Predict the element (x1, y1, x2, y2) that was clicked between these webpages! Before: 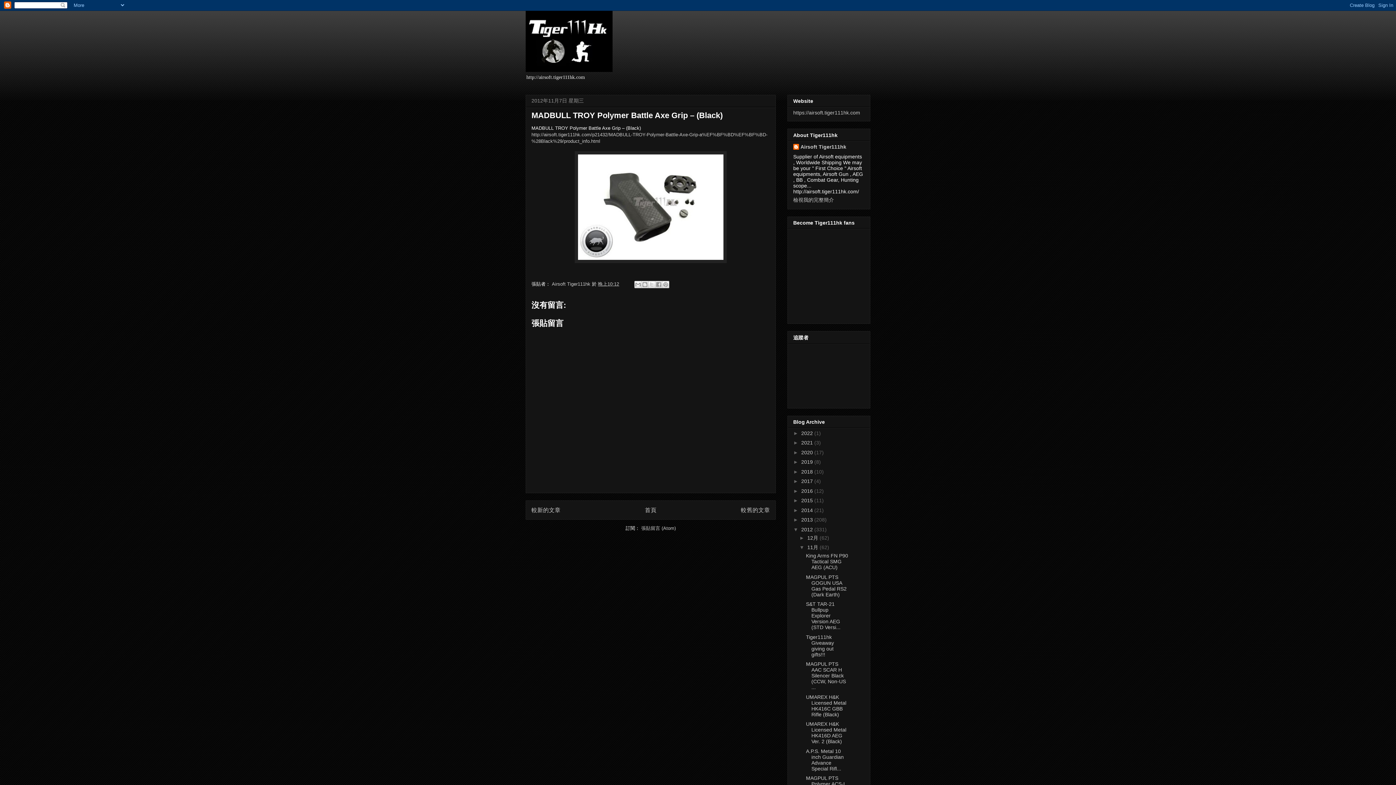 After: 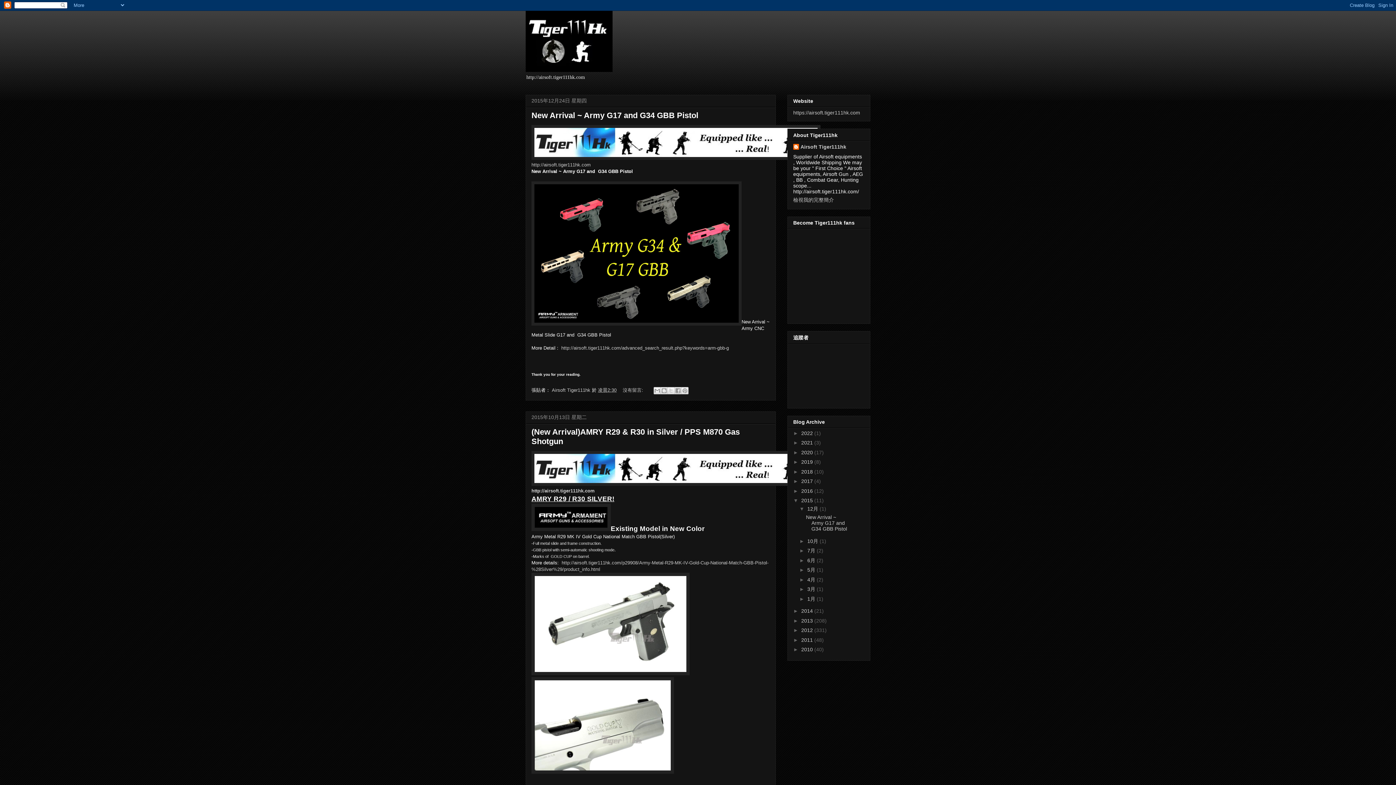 Action: label: 2015  bbox: (801, 497, 814, 503)